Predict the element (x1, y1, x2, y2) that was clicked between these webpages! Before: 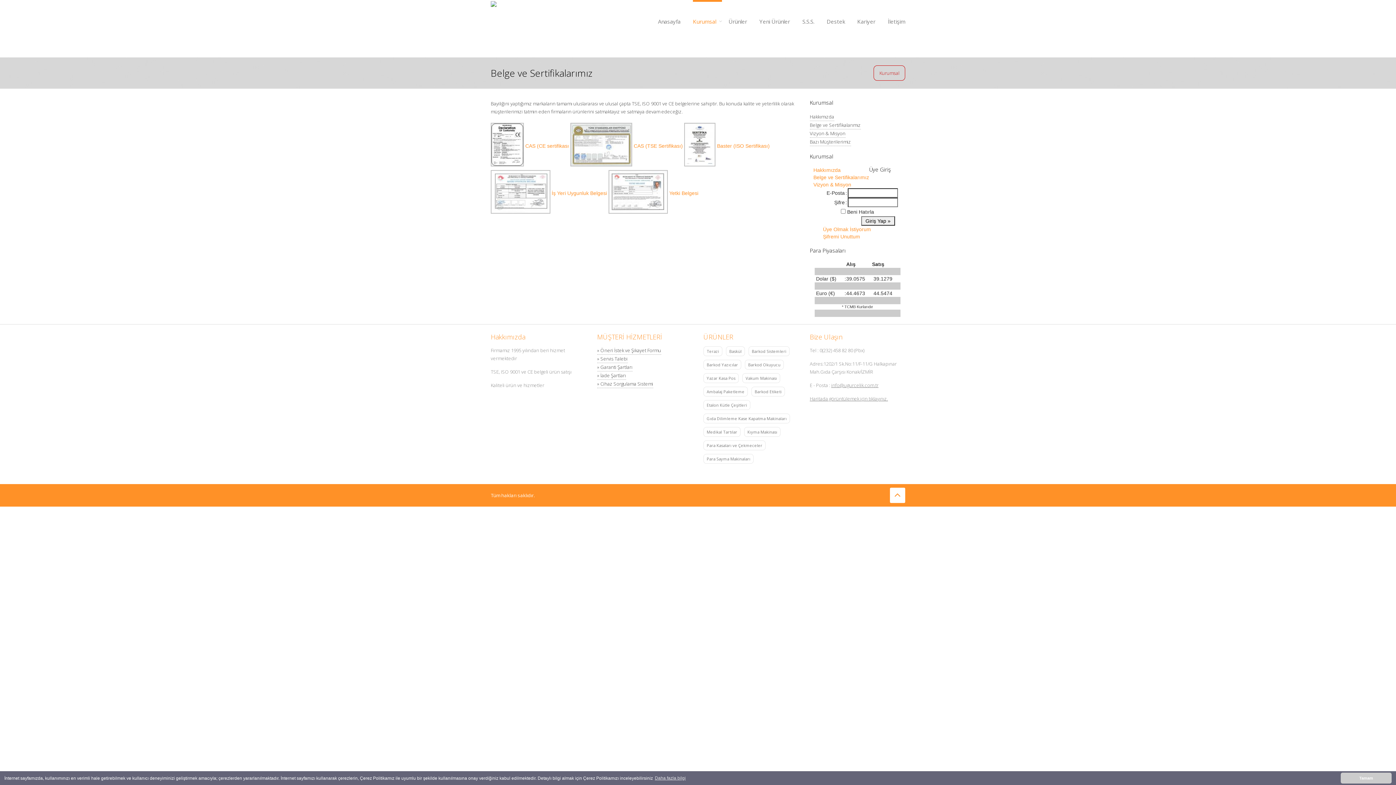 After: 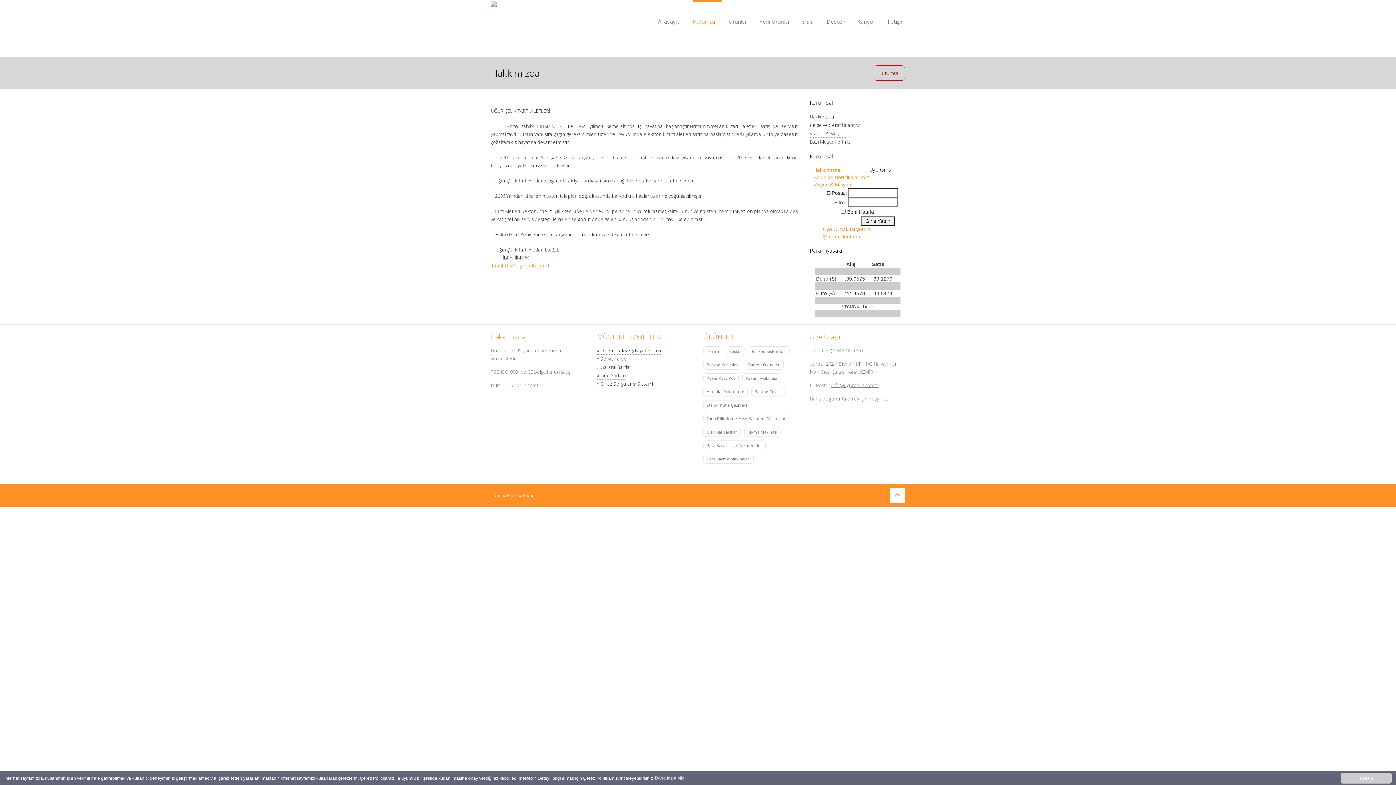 Action: label: Hakkımızda bbox: (813, 167, 840, 173)